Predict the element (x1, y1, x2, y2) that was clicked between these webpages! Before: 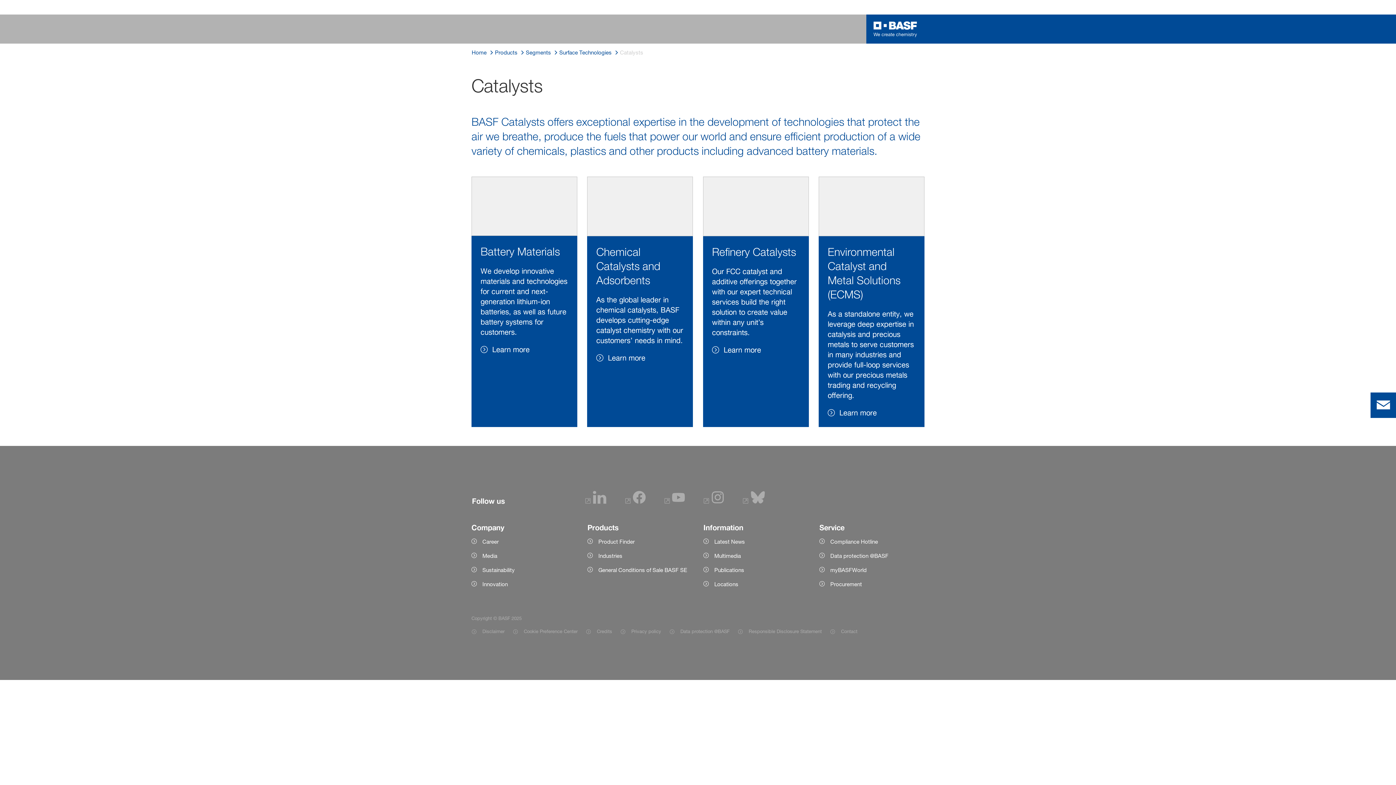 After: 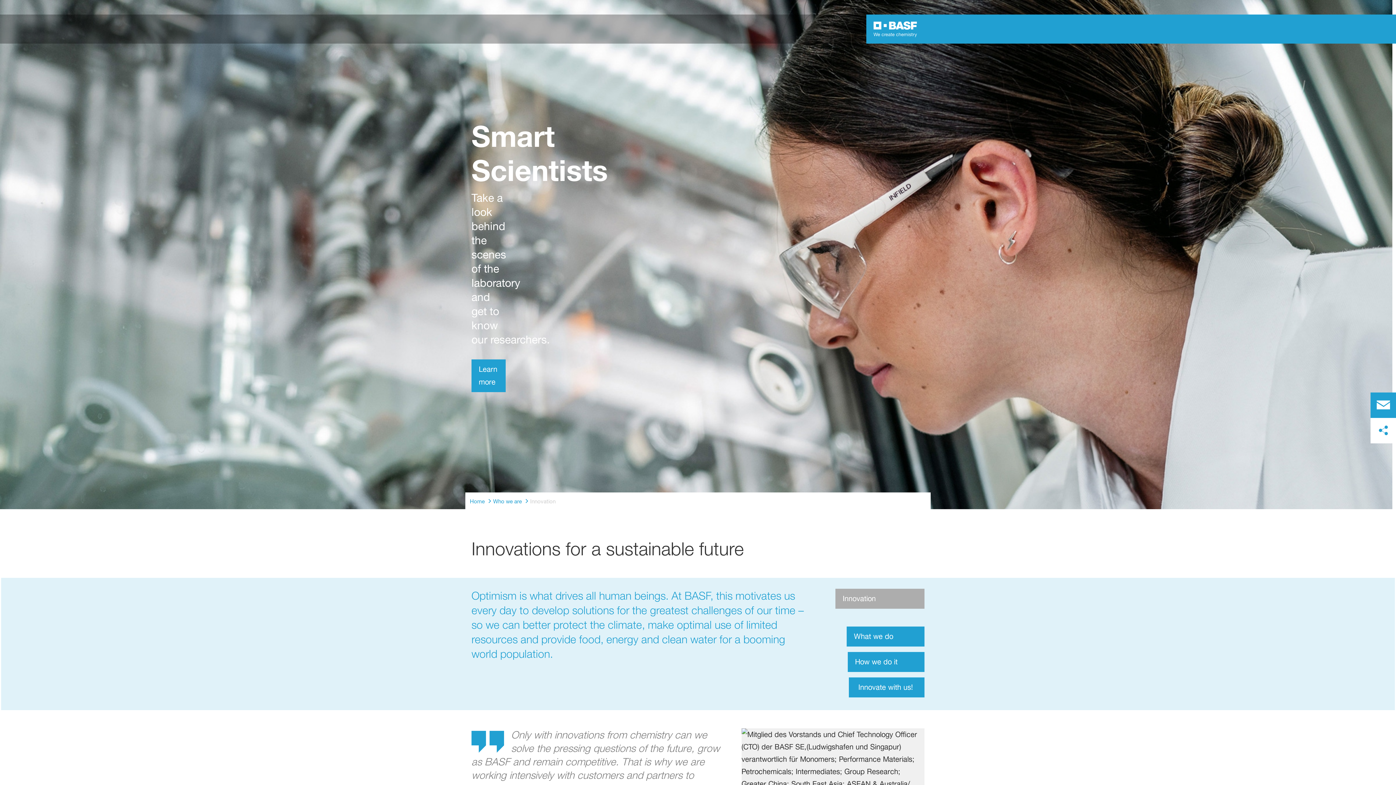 Action: label: Innovation  bbox: (471, 580, 576, 588)